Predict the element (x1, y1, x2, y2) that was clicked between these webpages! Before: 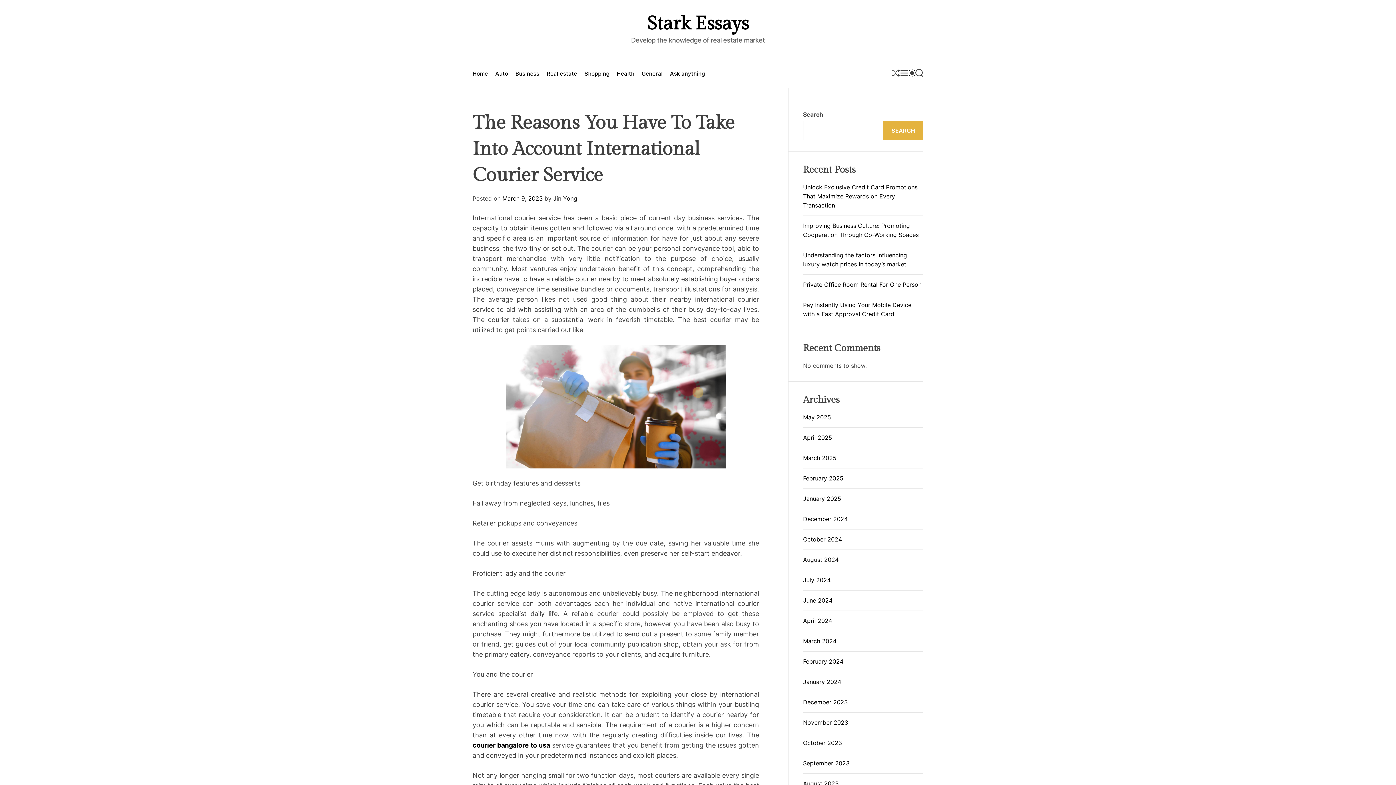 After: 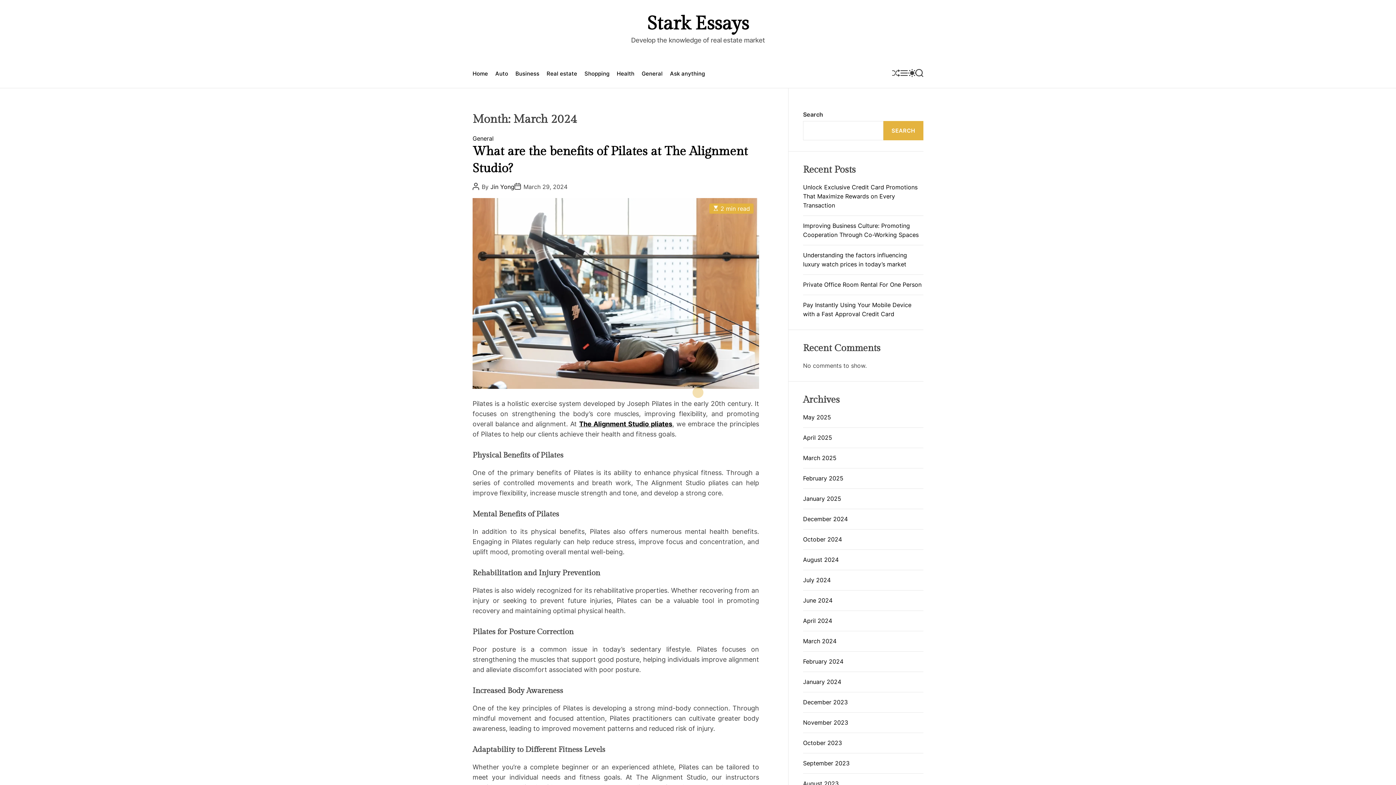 Action: bbox: (803, 637, 836, 645) label: March 2024